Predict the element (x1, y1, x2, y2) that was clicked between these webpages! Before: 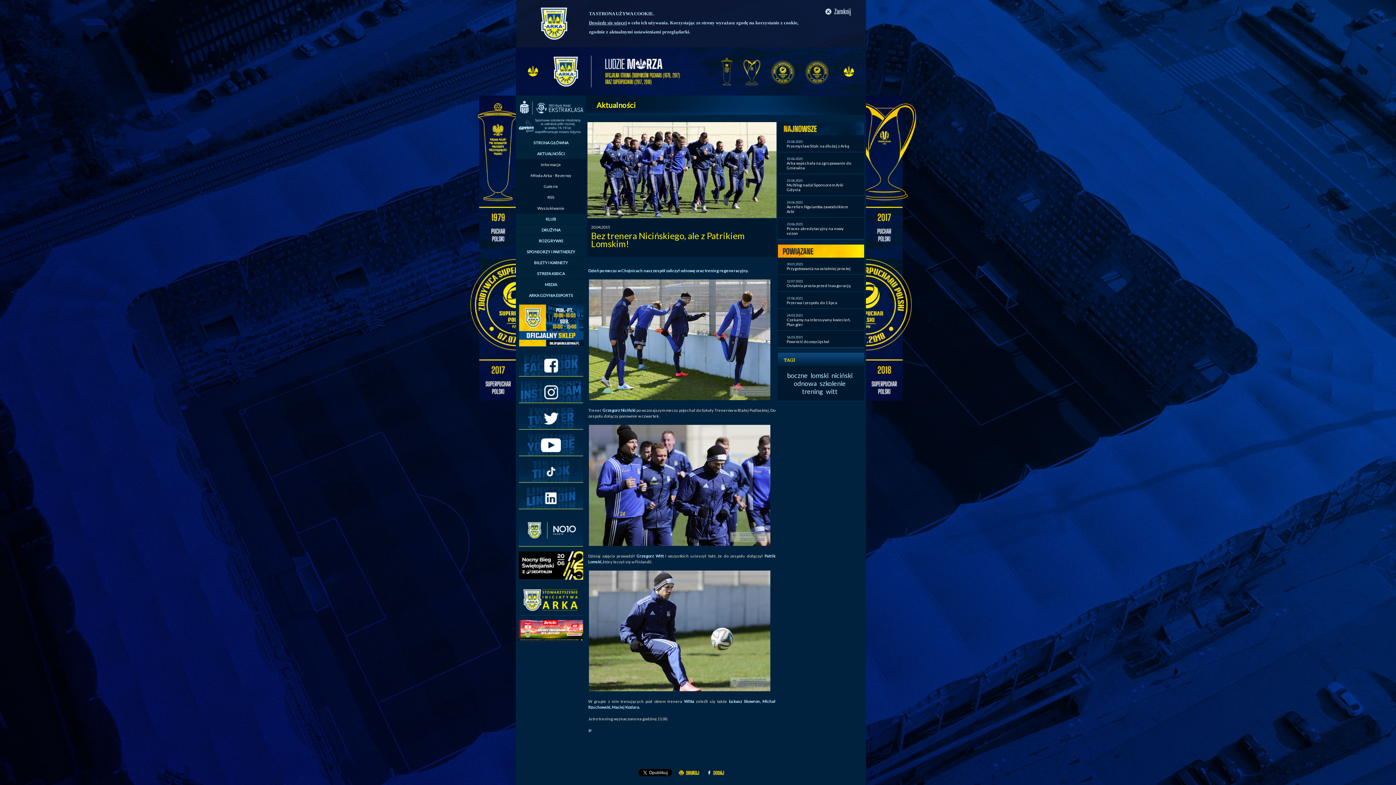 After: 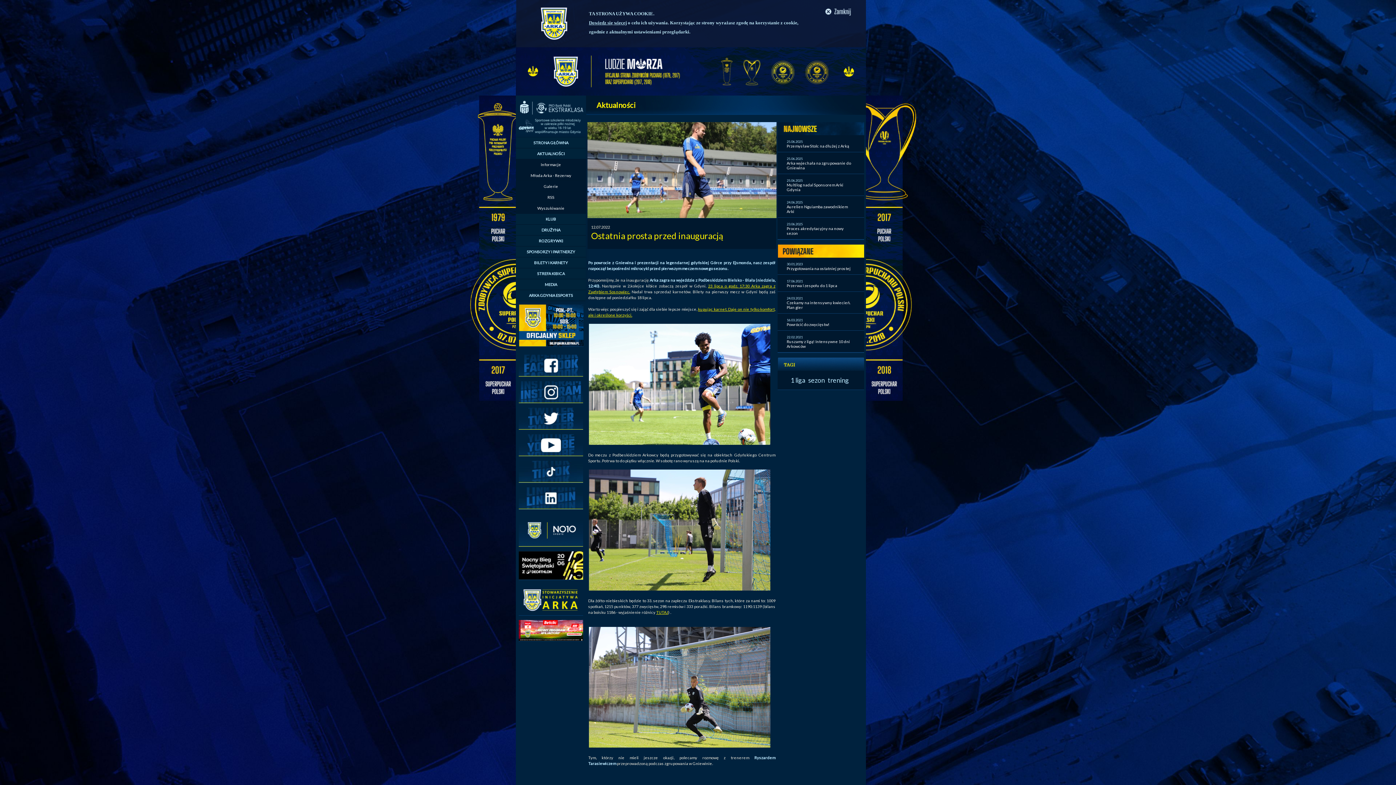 Action: label: Ostatnia prosta przed inauguracją bbox: (786, 283, 850, 288)